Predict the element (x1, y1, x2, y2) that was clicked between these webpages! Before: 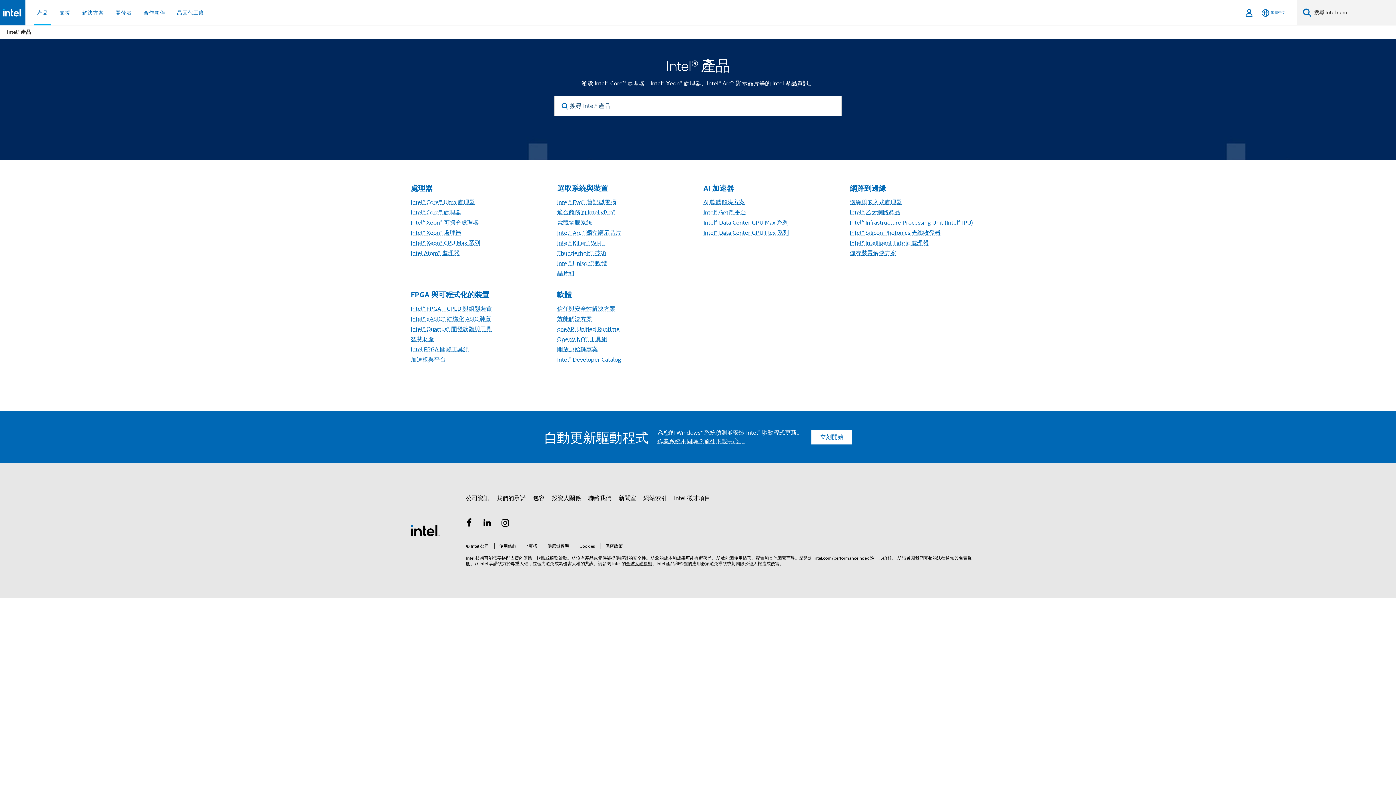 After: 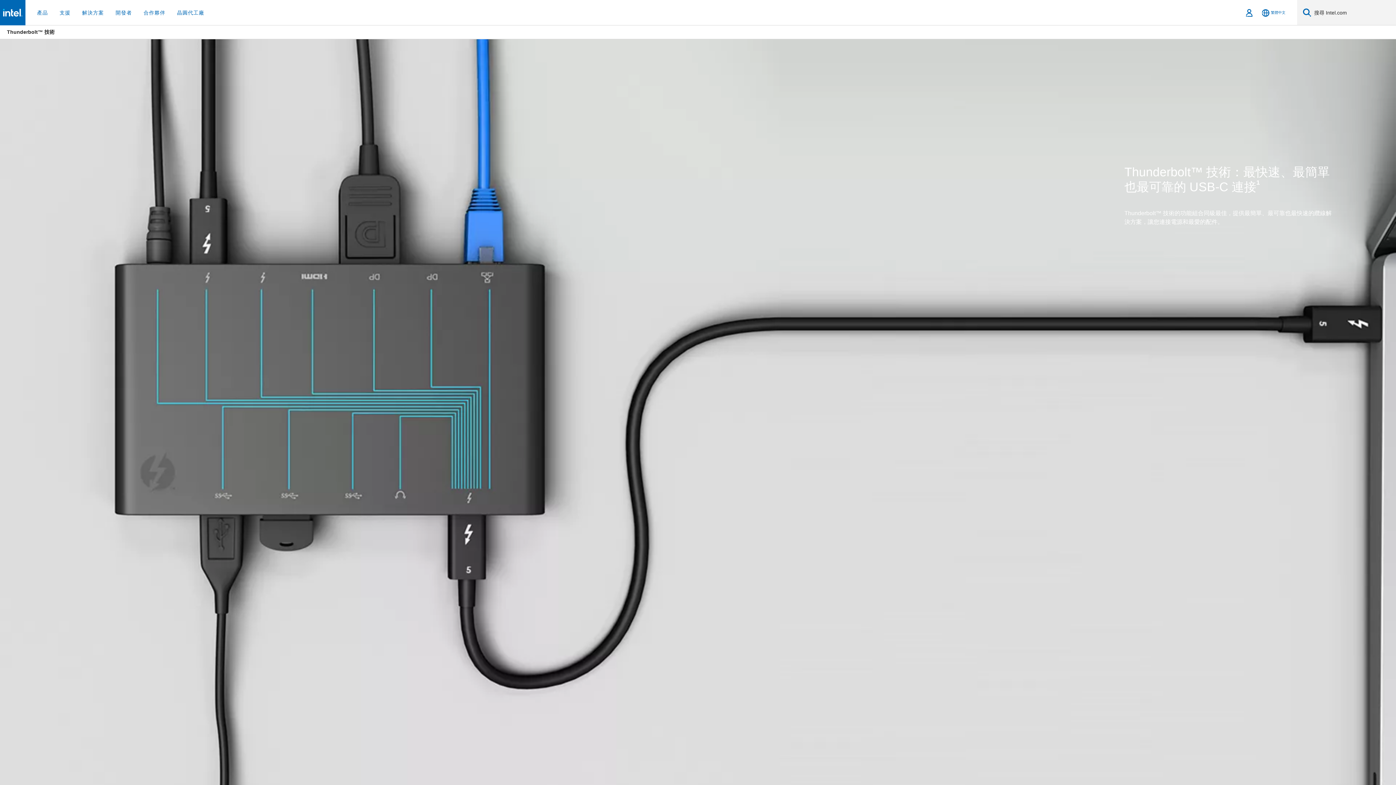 Action: bbox: (557, 249, 606, 257) label: Thunderbolt™ 技術